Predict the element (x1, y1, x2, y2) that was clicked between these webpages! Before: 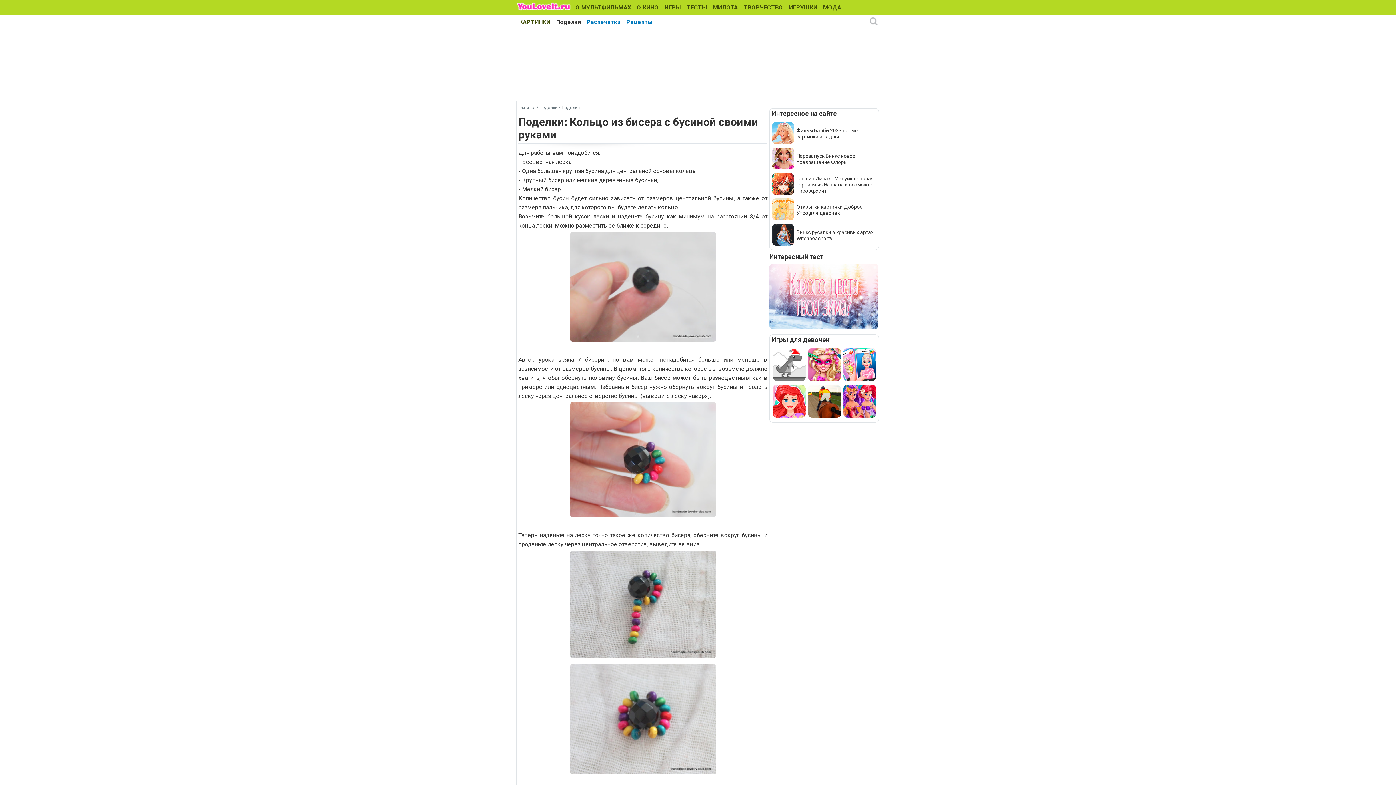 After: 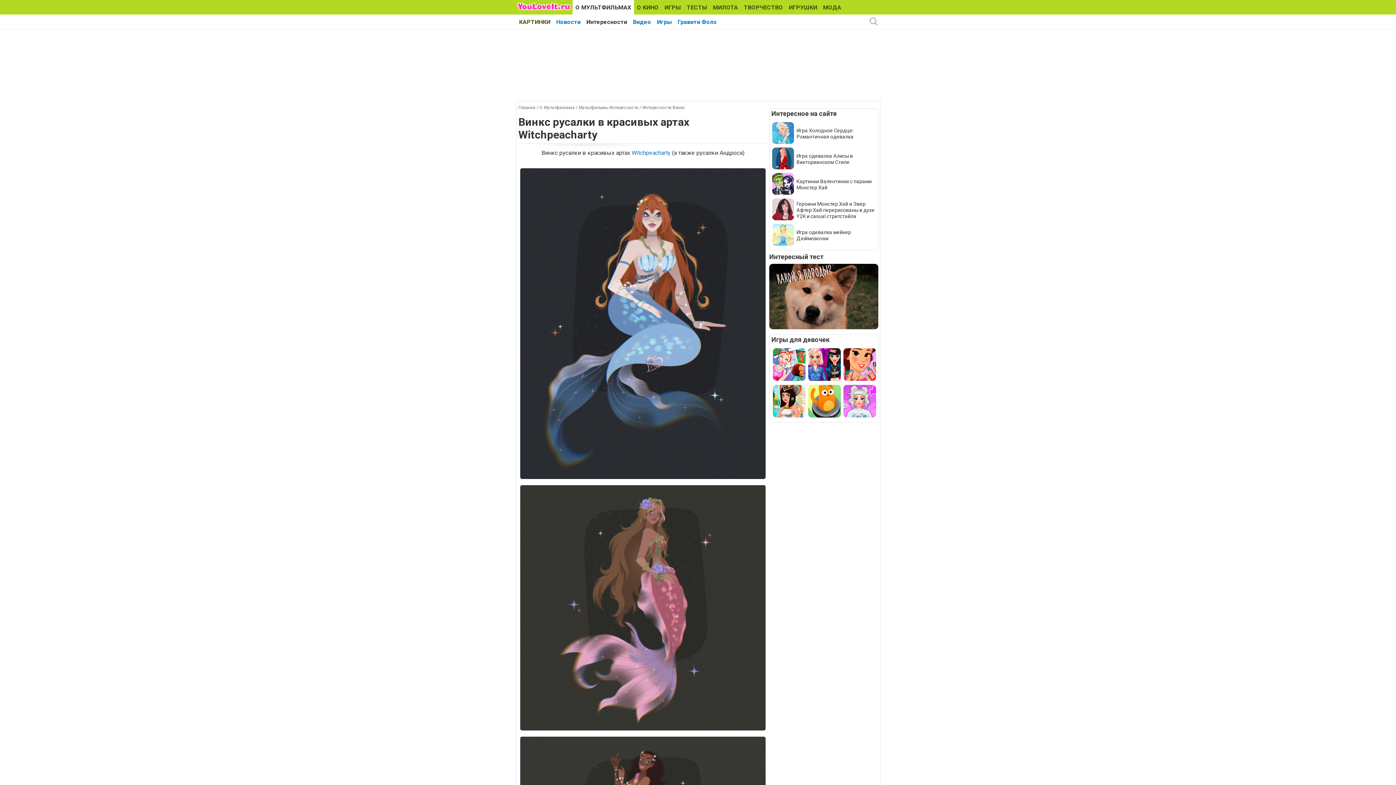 Action: bbox: (772, 241, 794, 246)